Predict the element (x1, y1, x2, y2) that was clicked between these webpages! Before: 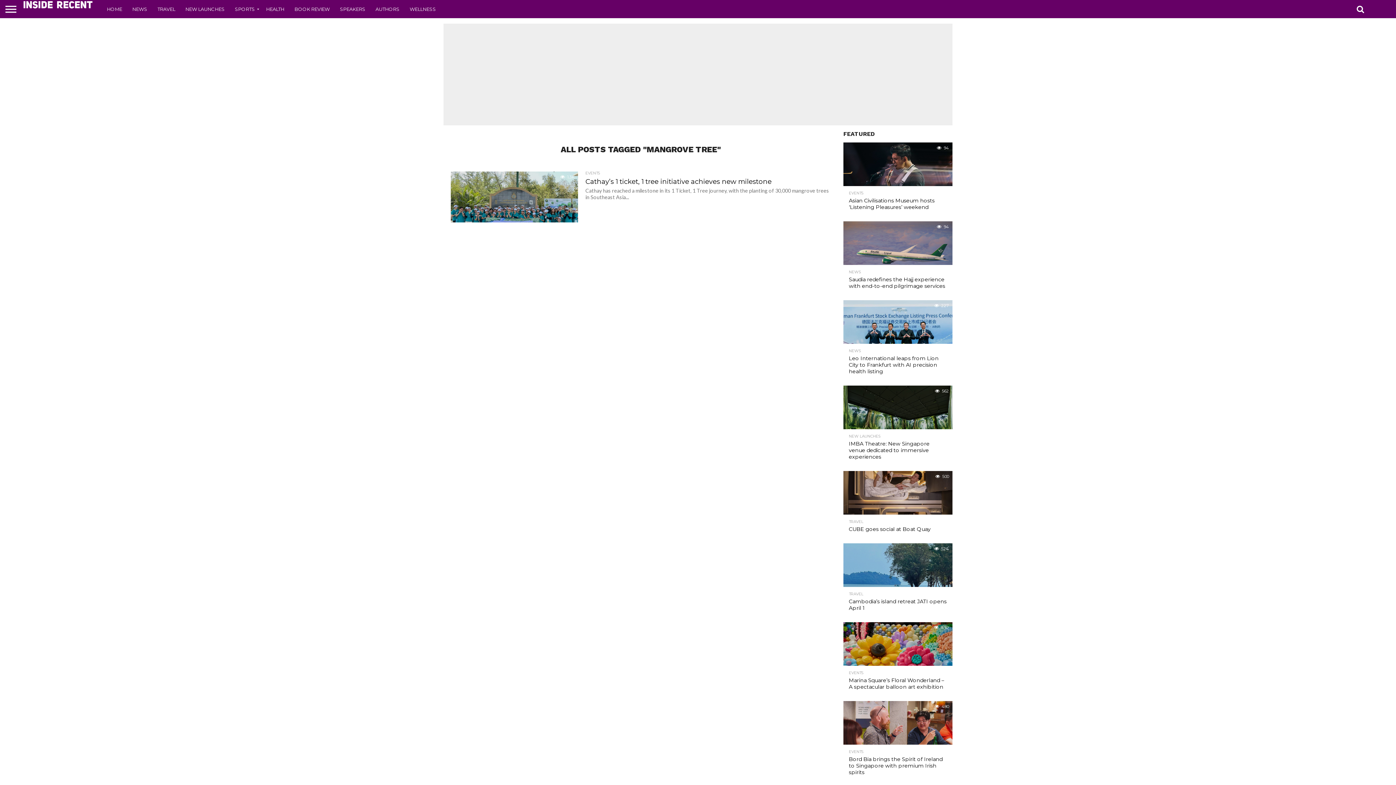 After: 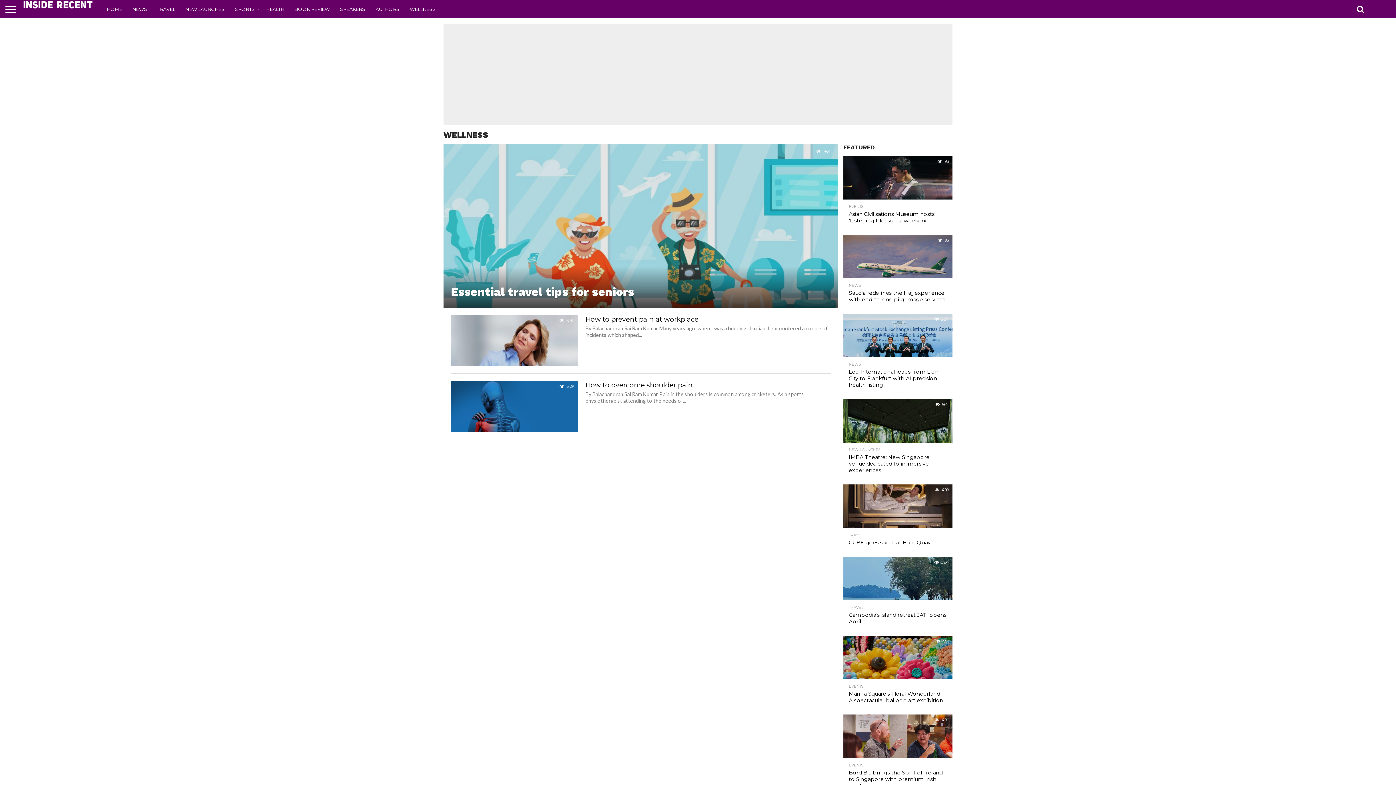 Action: bbox: (404, 0, 441, 18) label: WELLNESS